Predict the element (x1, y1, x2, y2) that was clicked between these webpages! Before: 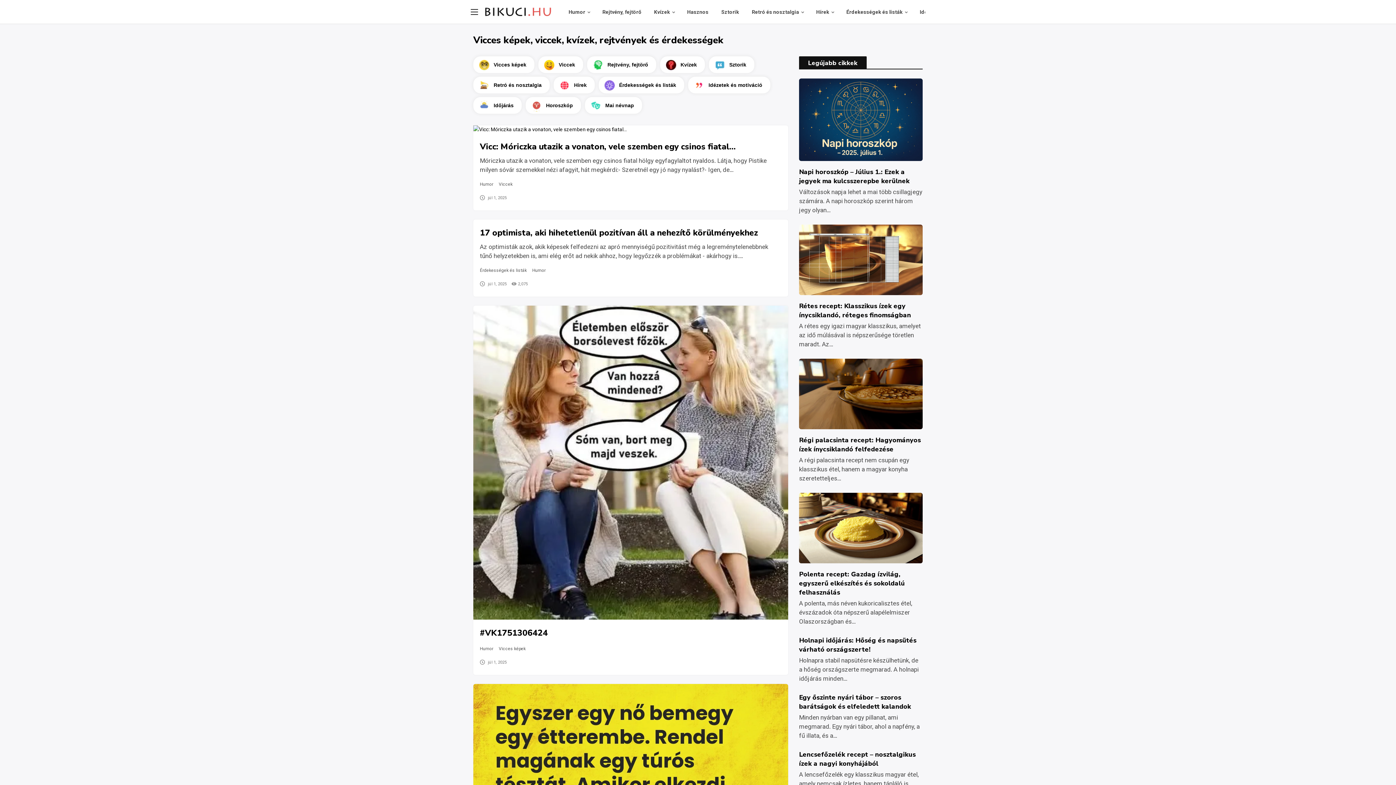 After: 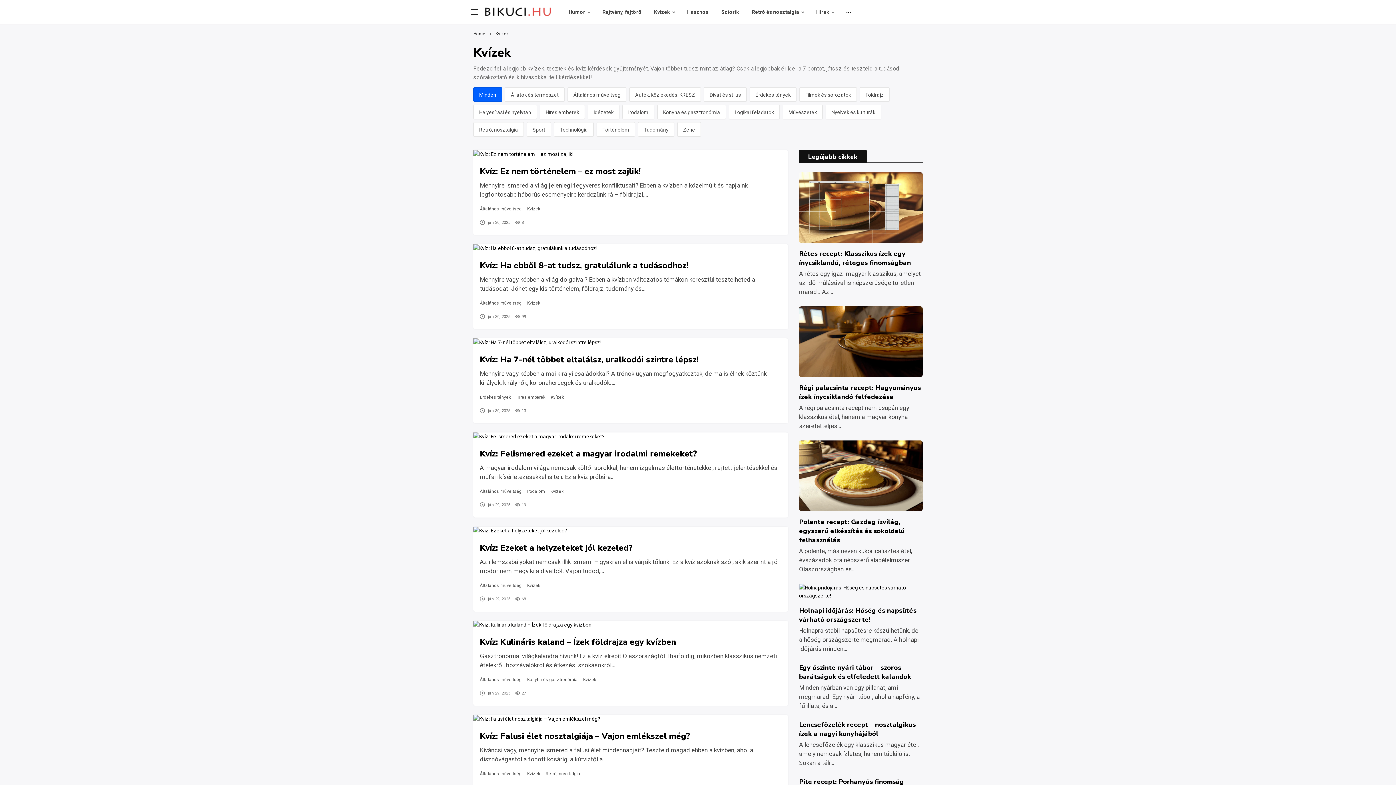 Action: bbox: (660, 56, 705, 73) label: Kvízek